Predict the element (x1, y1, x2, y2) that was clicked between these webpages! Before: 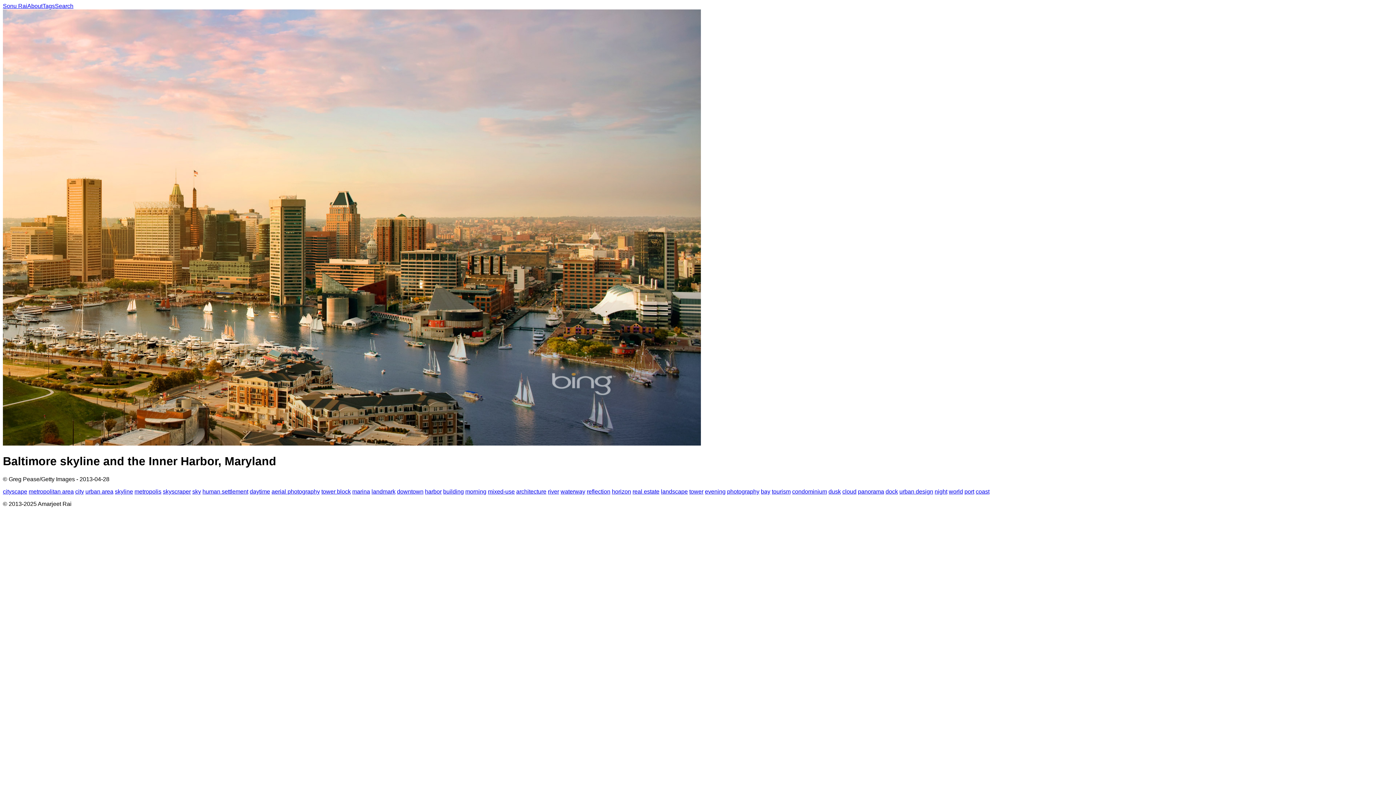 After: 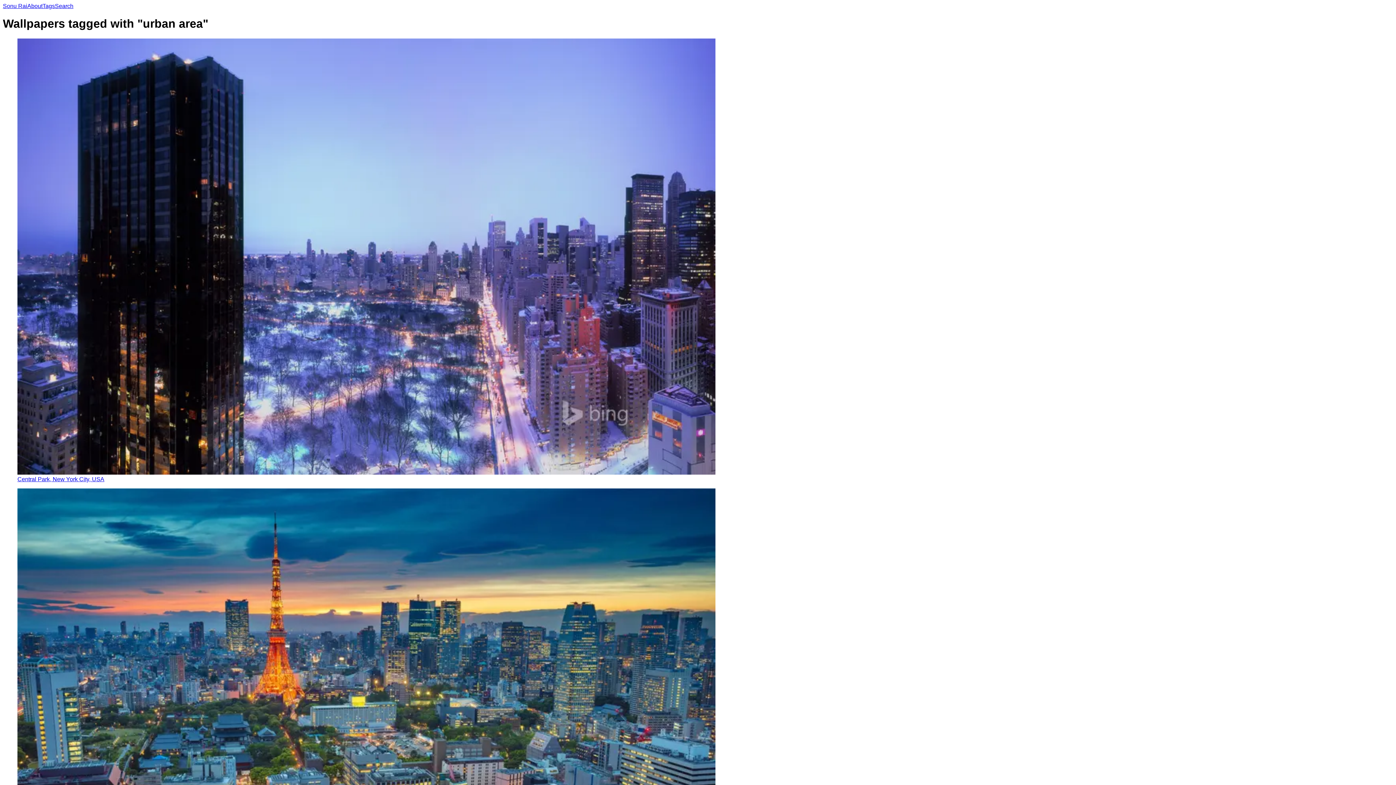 Action: bbox: (85, 488, 113, 494) label: urban area